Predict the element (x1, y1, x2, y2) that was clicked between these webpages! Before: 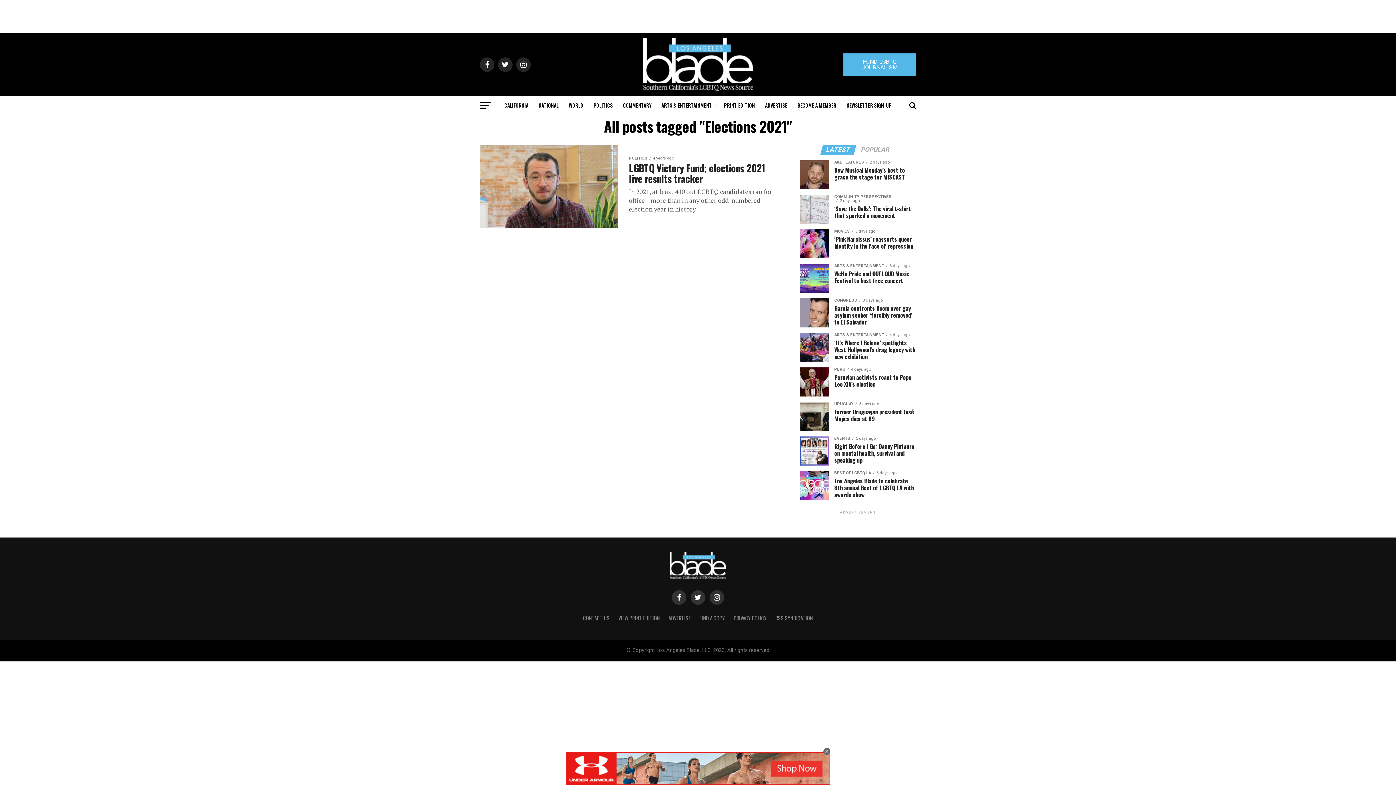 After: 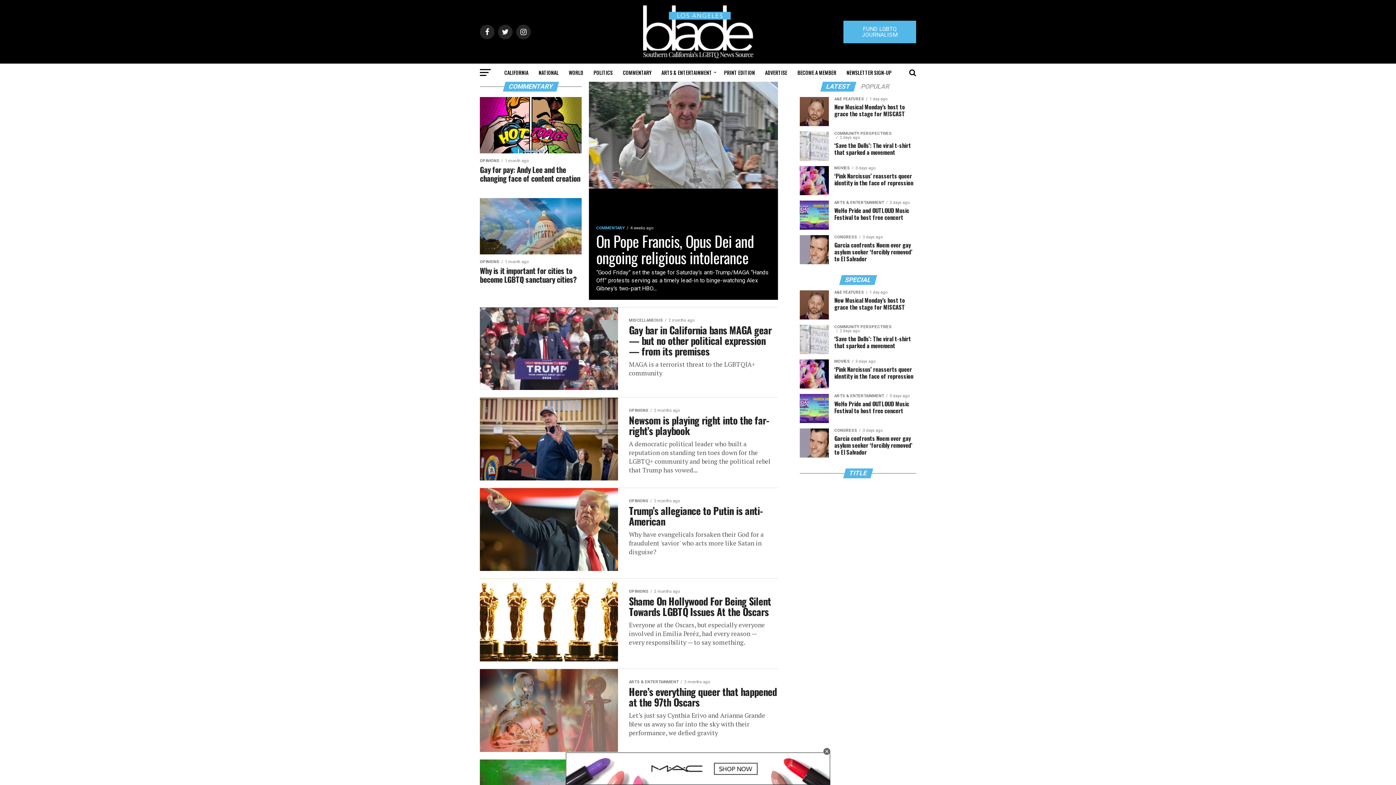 Action: label: COMMENTARY bbox: (618, 96, 655, 114)